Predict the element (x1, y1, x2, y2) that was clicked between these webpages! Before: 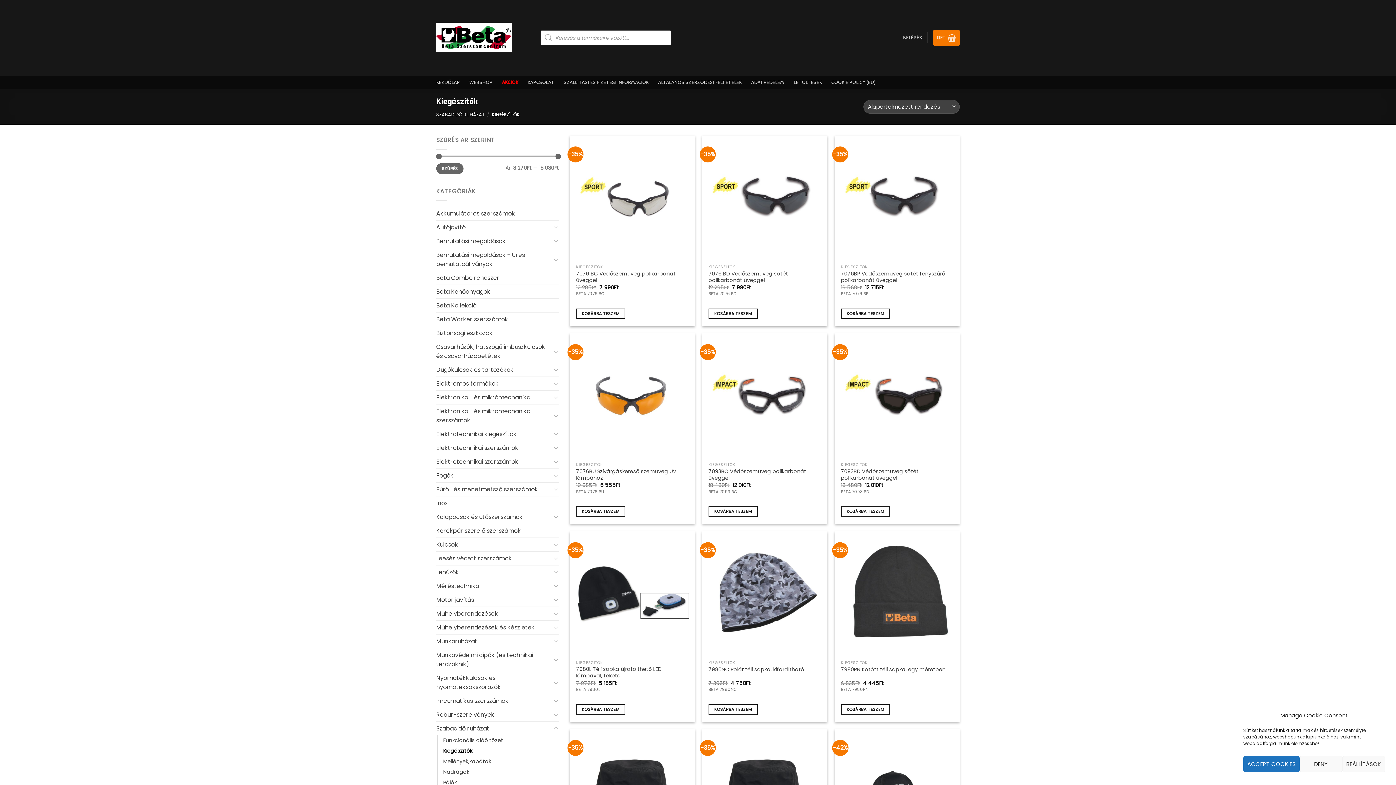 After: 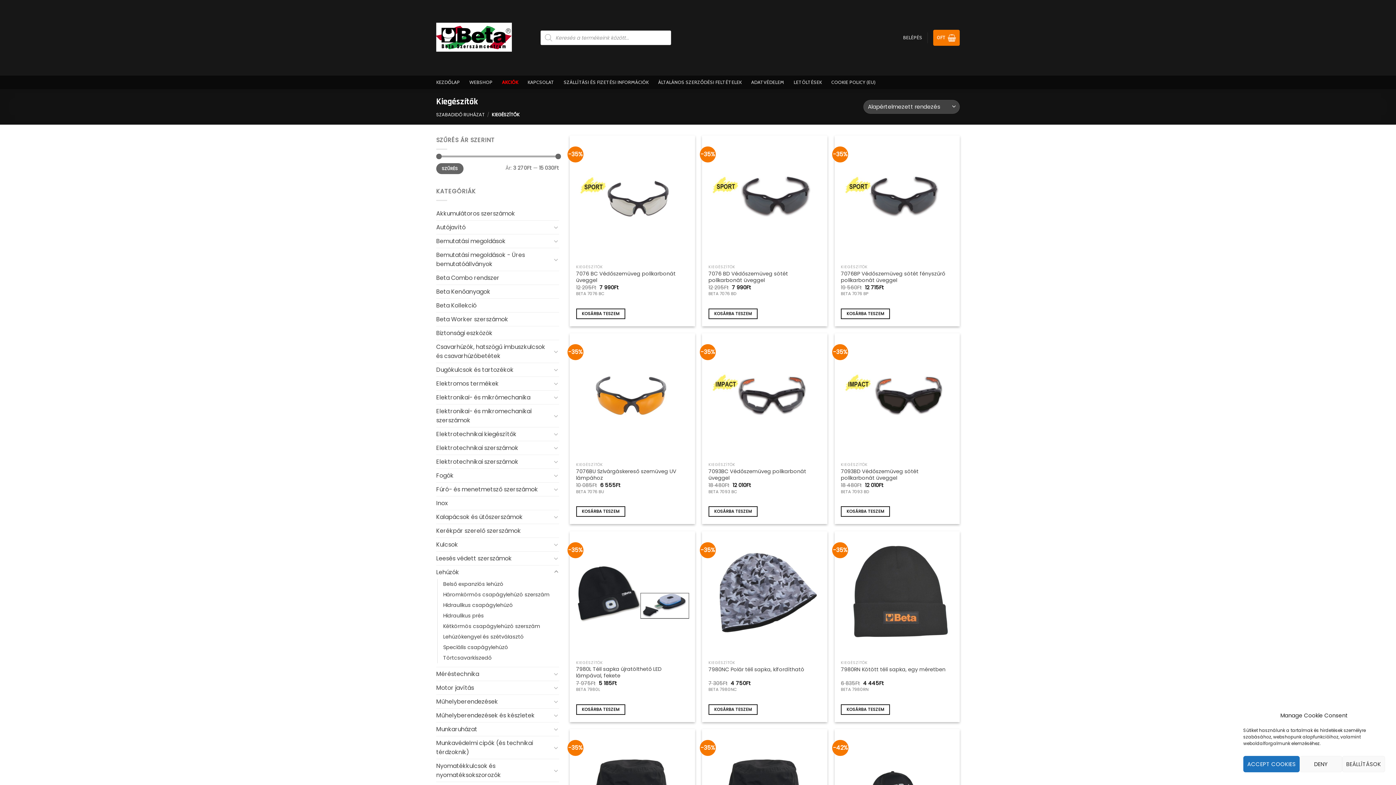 Action: bbox: (553, 568, 559, 576)